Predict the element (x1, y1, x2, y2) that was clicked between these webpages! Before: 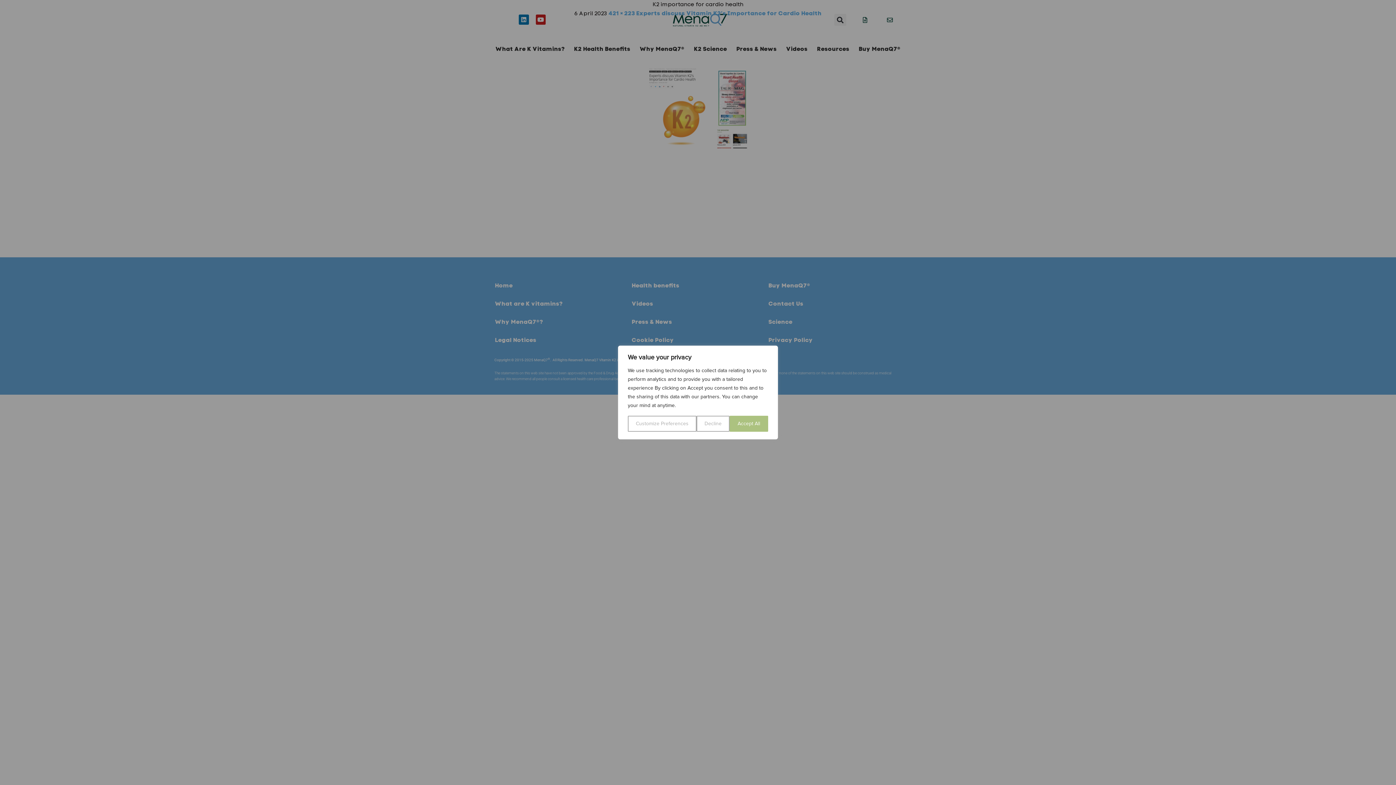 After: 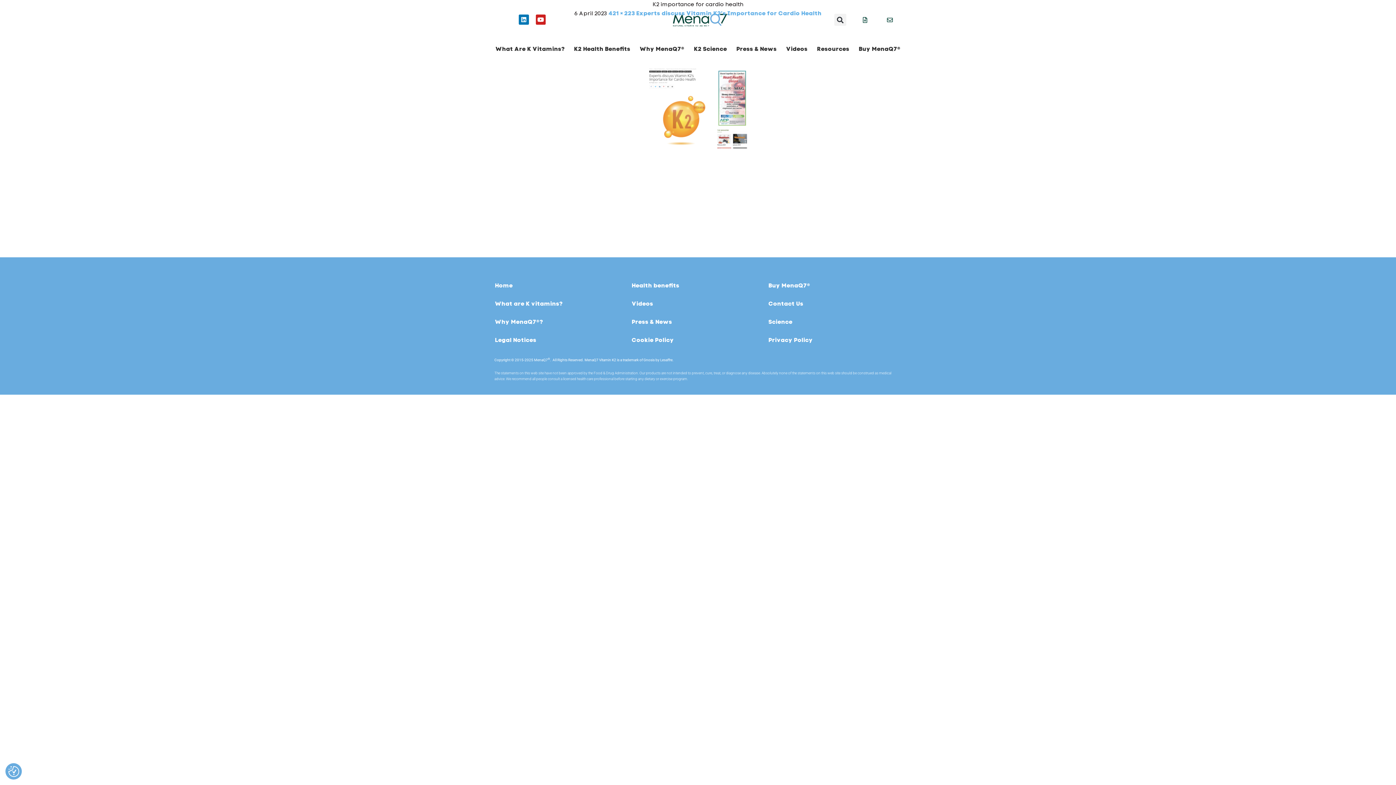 Action: label: Accept All bbox: (729, 416, 768, 432)